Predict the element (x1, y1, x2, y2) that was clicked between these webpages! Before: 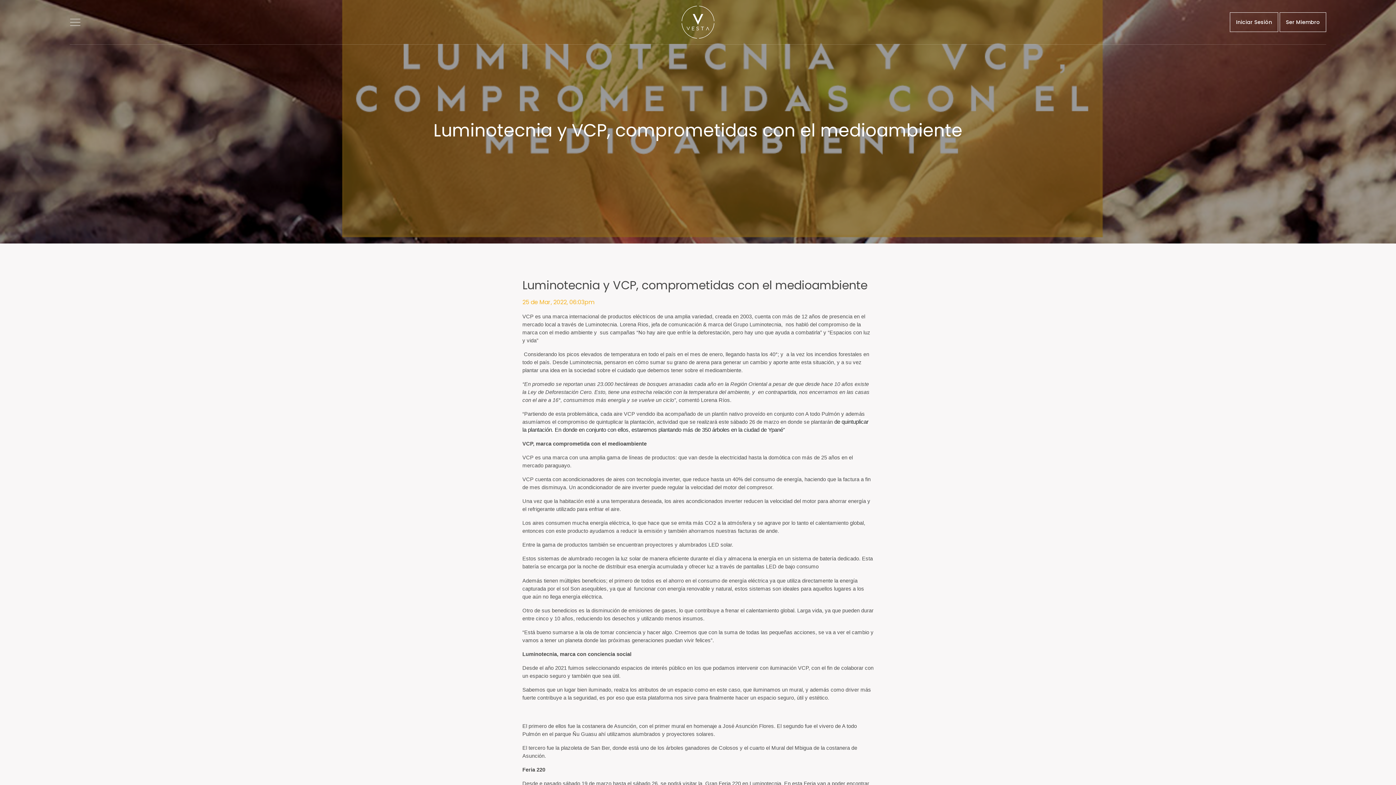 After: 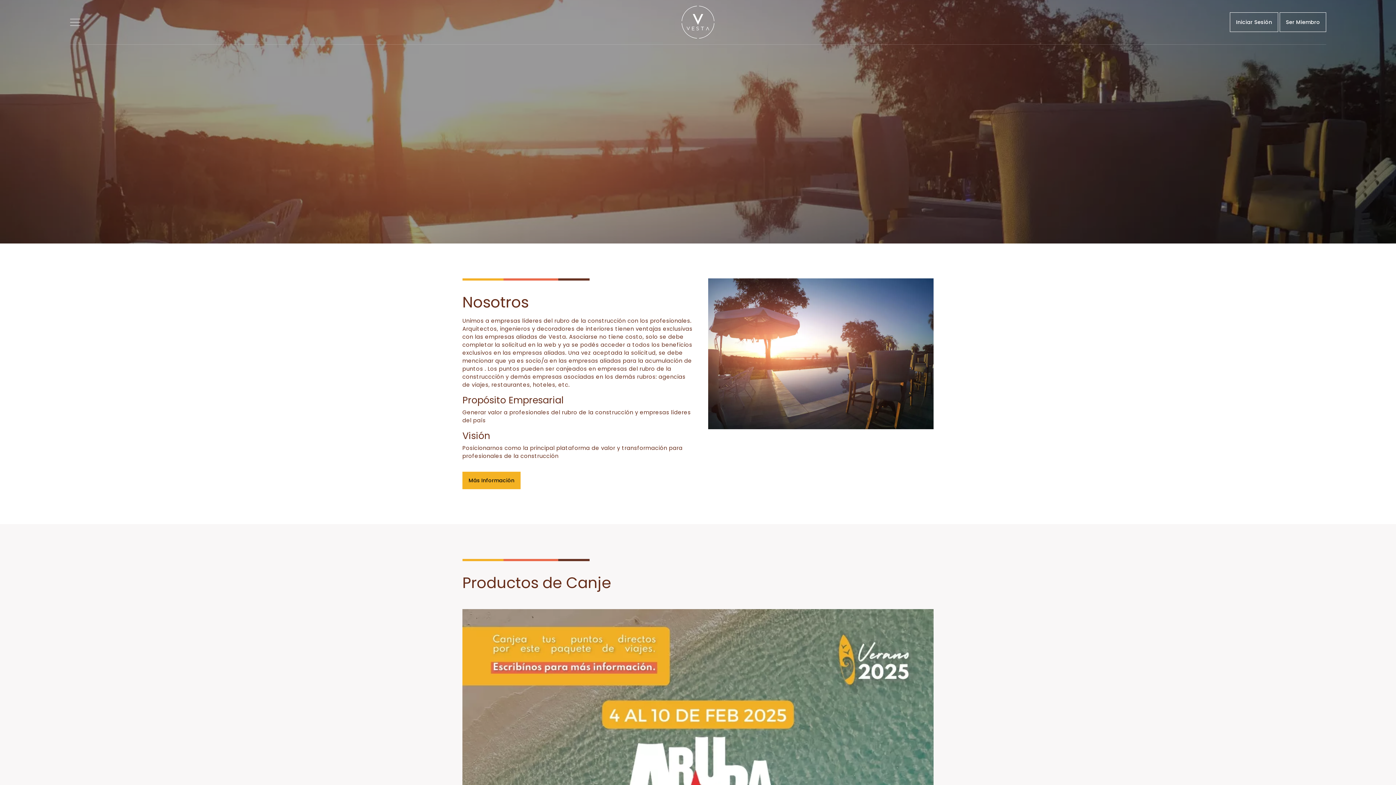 Action: bbox: (681, 17, 714, 25)